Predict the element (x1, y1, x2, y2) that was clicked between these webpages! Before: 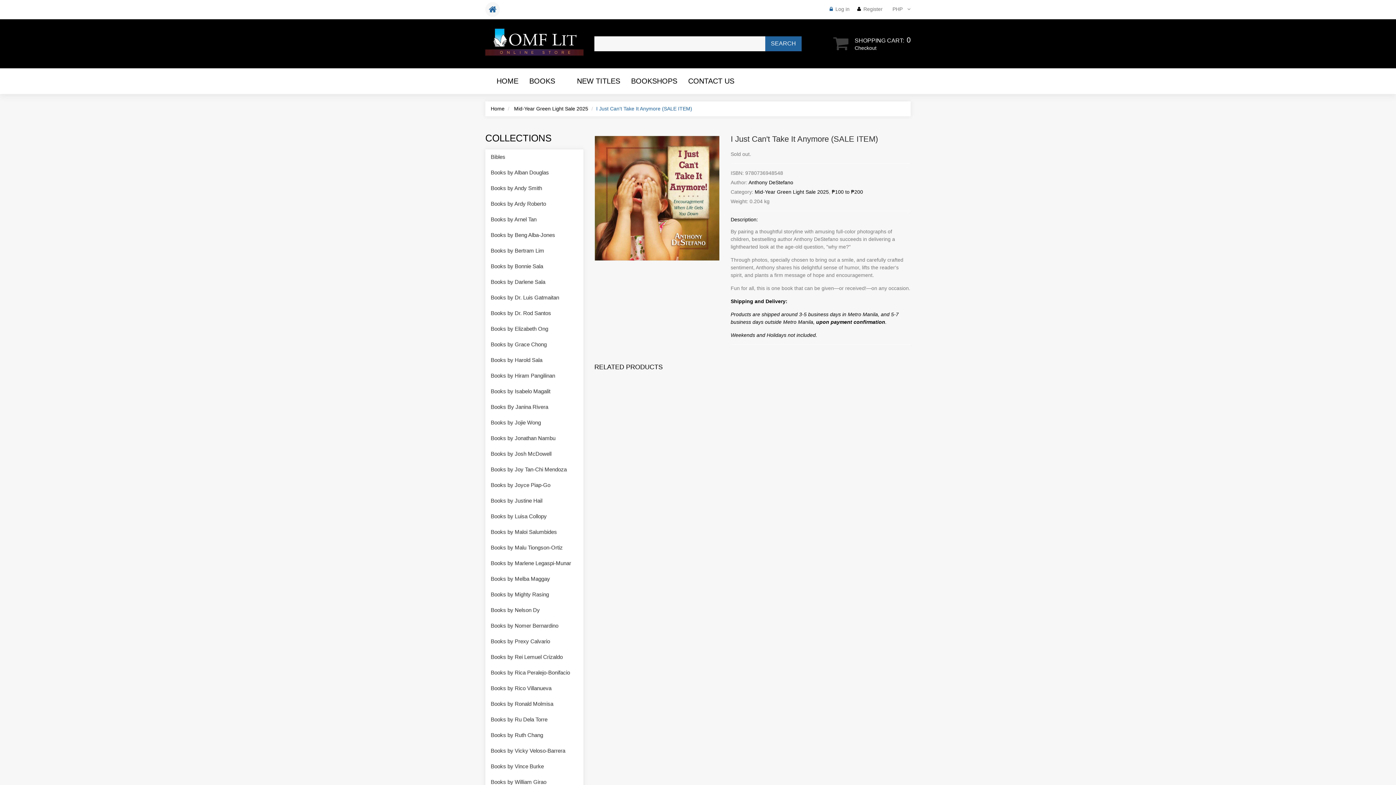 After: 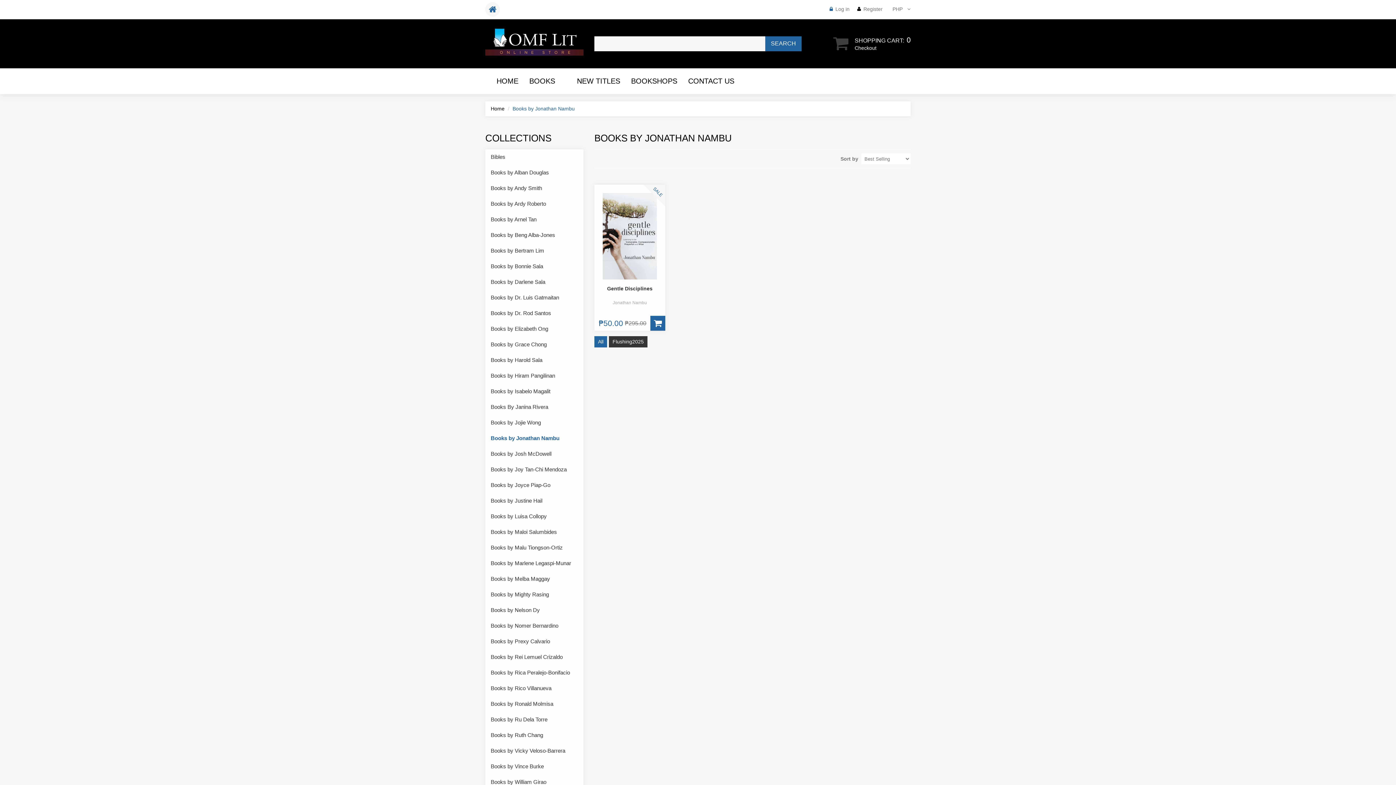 Action: label: Books by Jonathan Nambu bbox: (485, 430, 583, 446)